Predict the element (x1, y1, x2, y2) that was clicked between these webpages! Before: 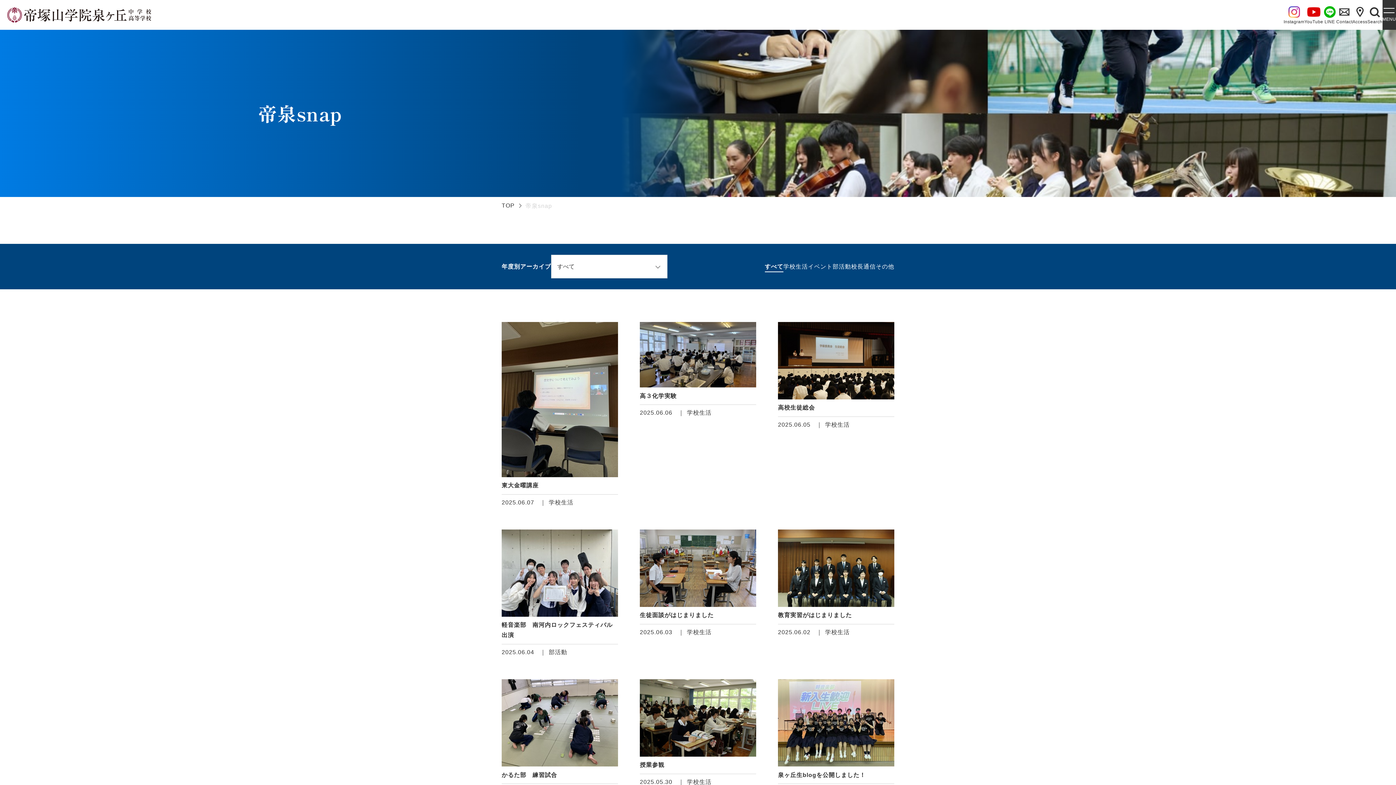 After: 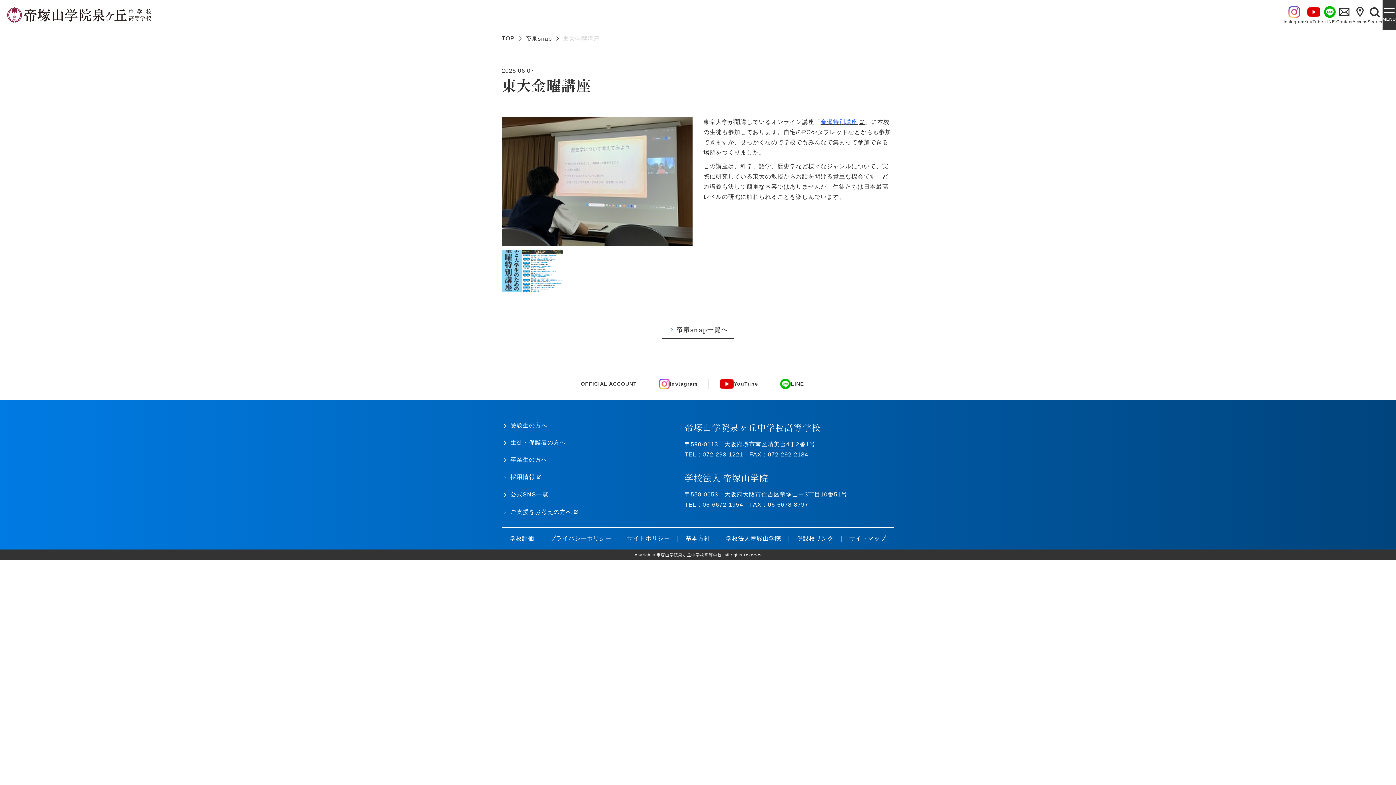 Action: label: 東大金曜講座
2025.06.07
学校生活 bbox: (501, 322, 618, 507)